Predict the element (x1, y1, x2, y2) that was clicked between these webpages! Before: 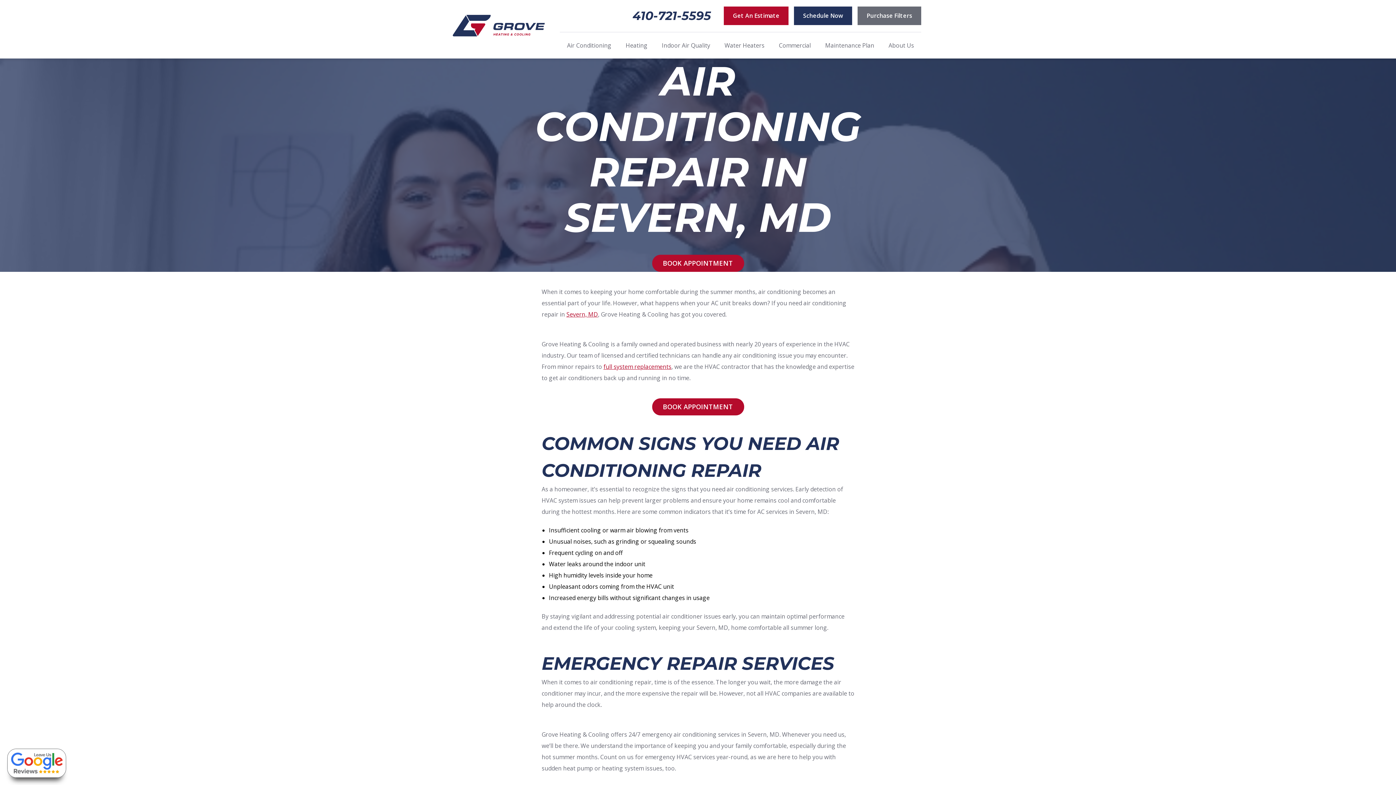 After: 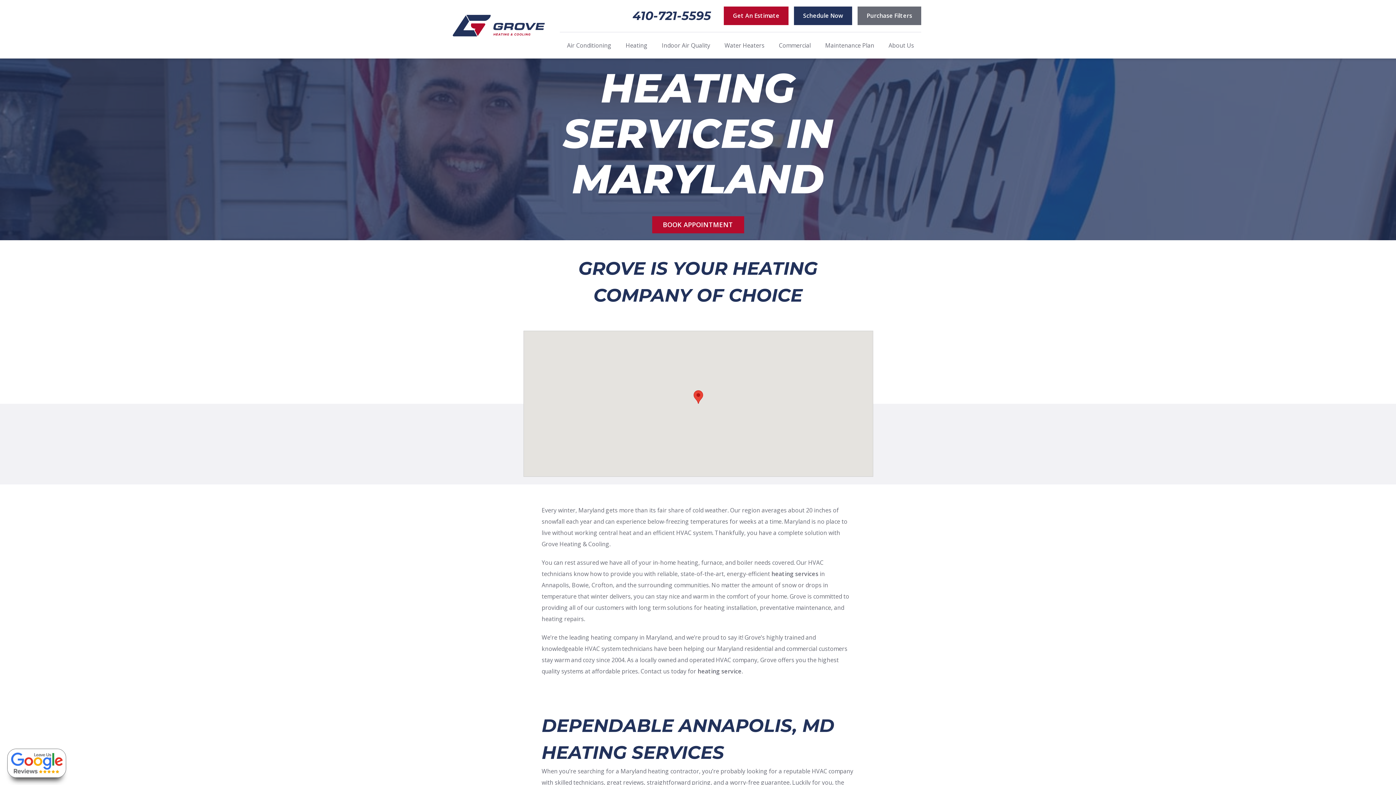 Action: label: Heating bbox: (620, 32, 653, 58)